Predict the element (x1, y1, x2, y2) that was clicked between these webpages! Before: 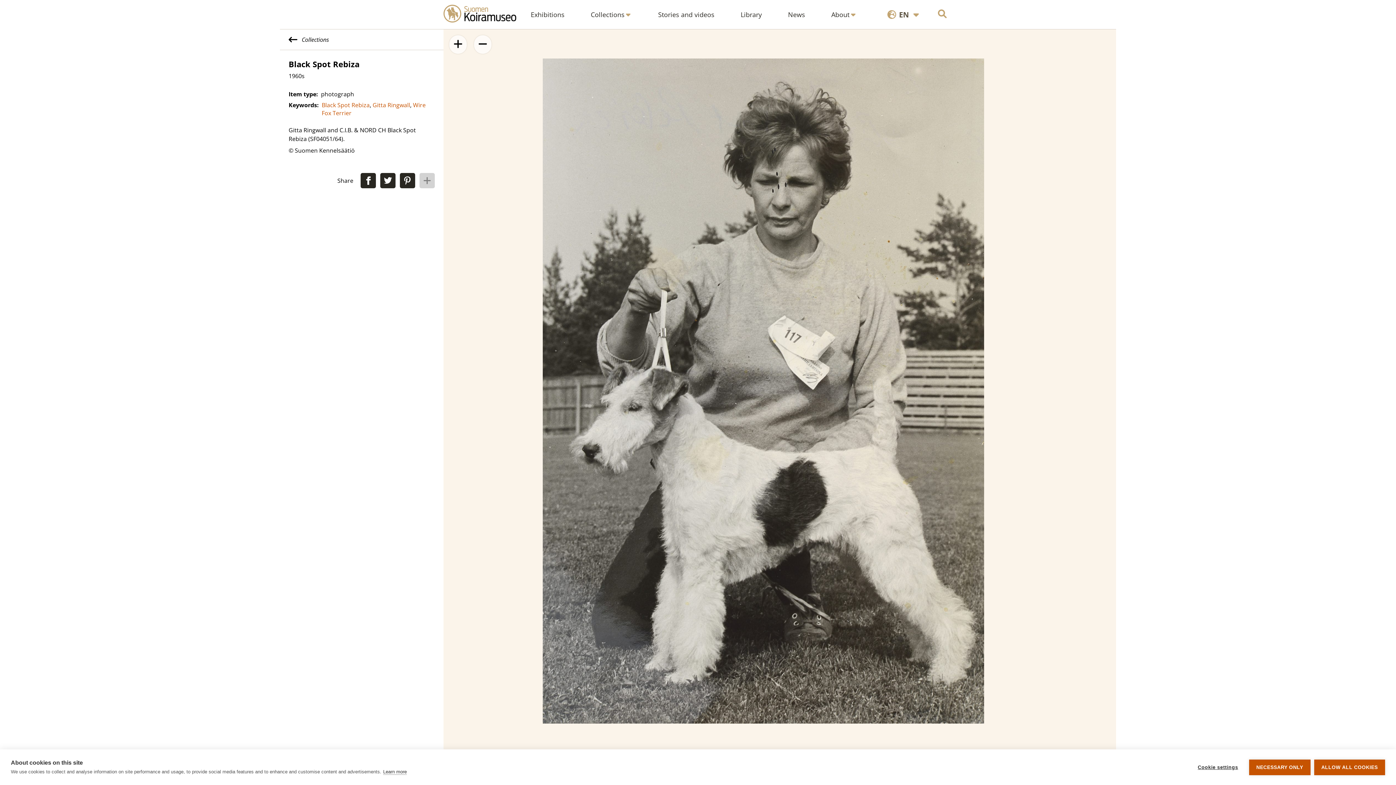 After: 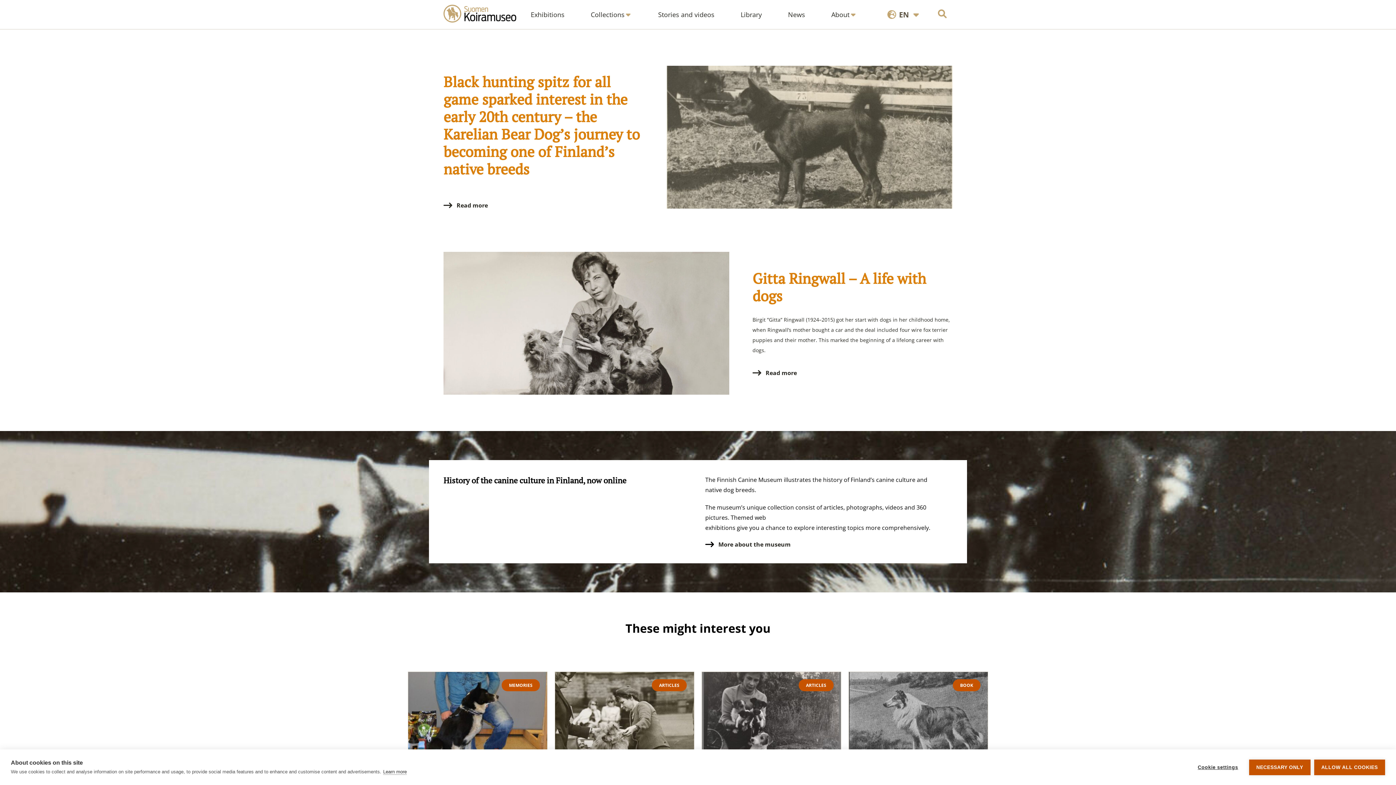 Action: label: The Finnish Canine Museum bbox: (443, 4, 523, 24)